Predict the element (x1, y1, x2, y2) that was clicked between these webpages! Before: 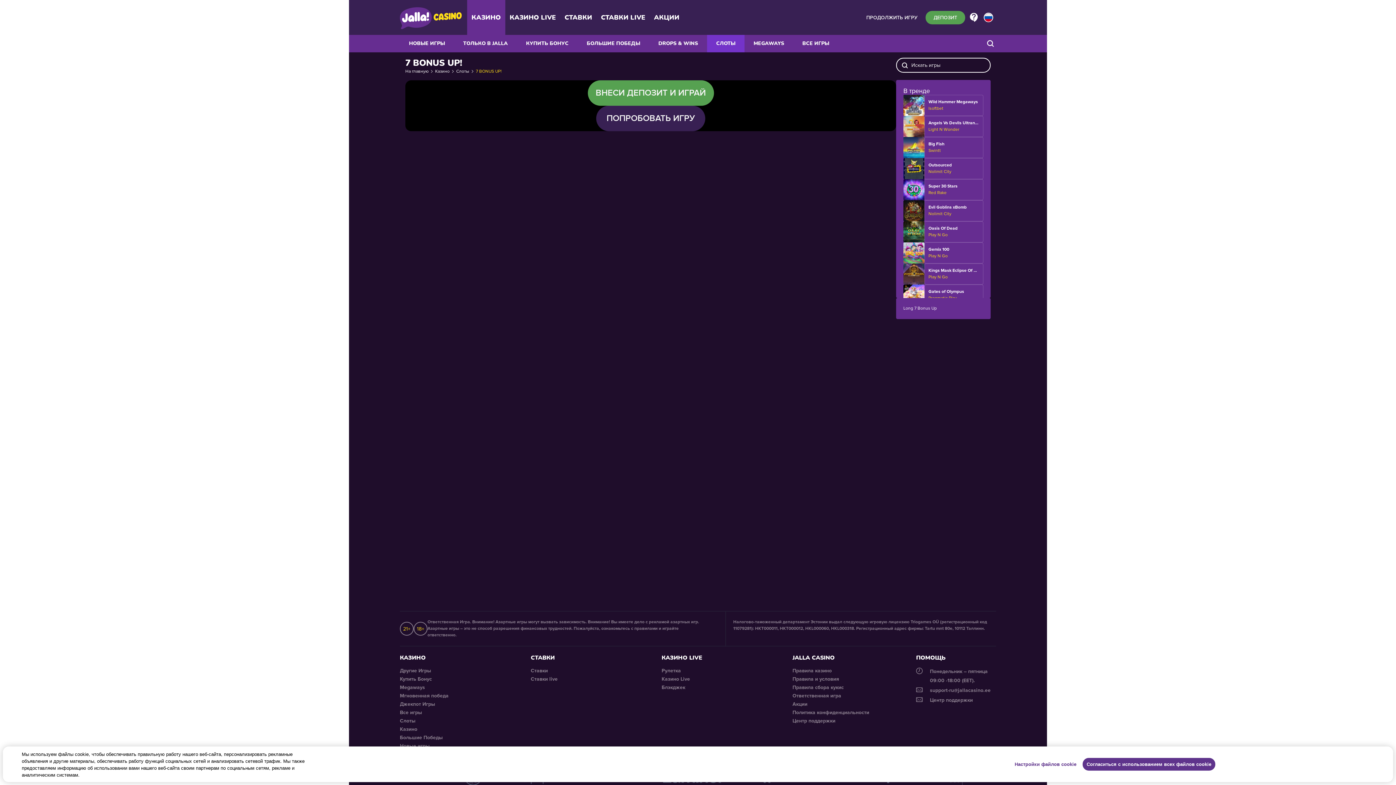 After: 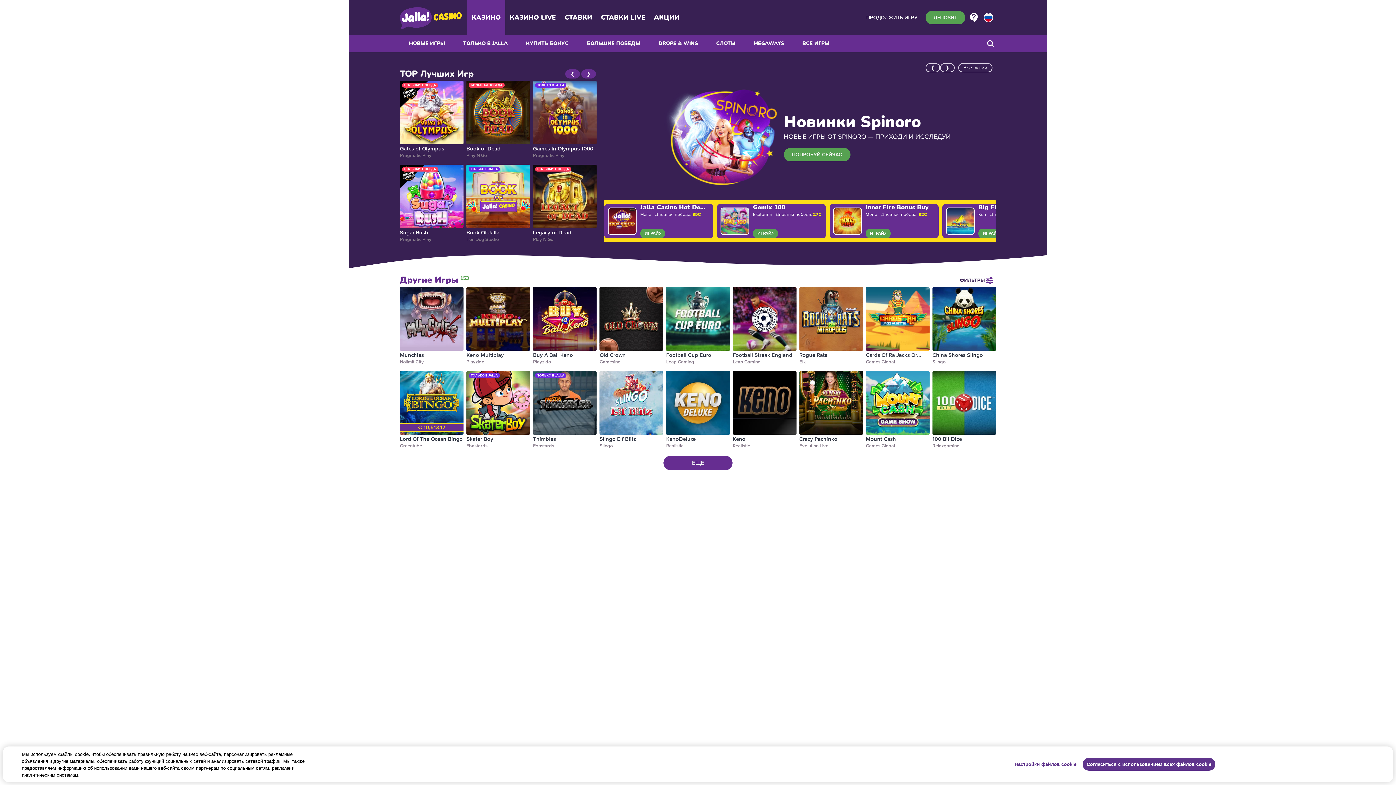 Action: label: Другие Игры bbox: (400, 668, 431, 674)